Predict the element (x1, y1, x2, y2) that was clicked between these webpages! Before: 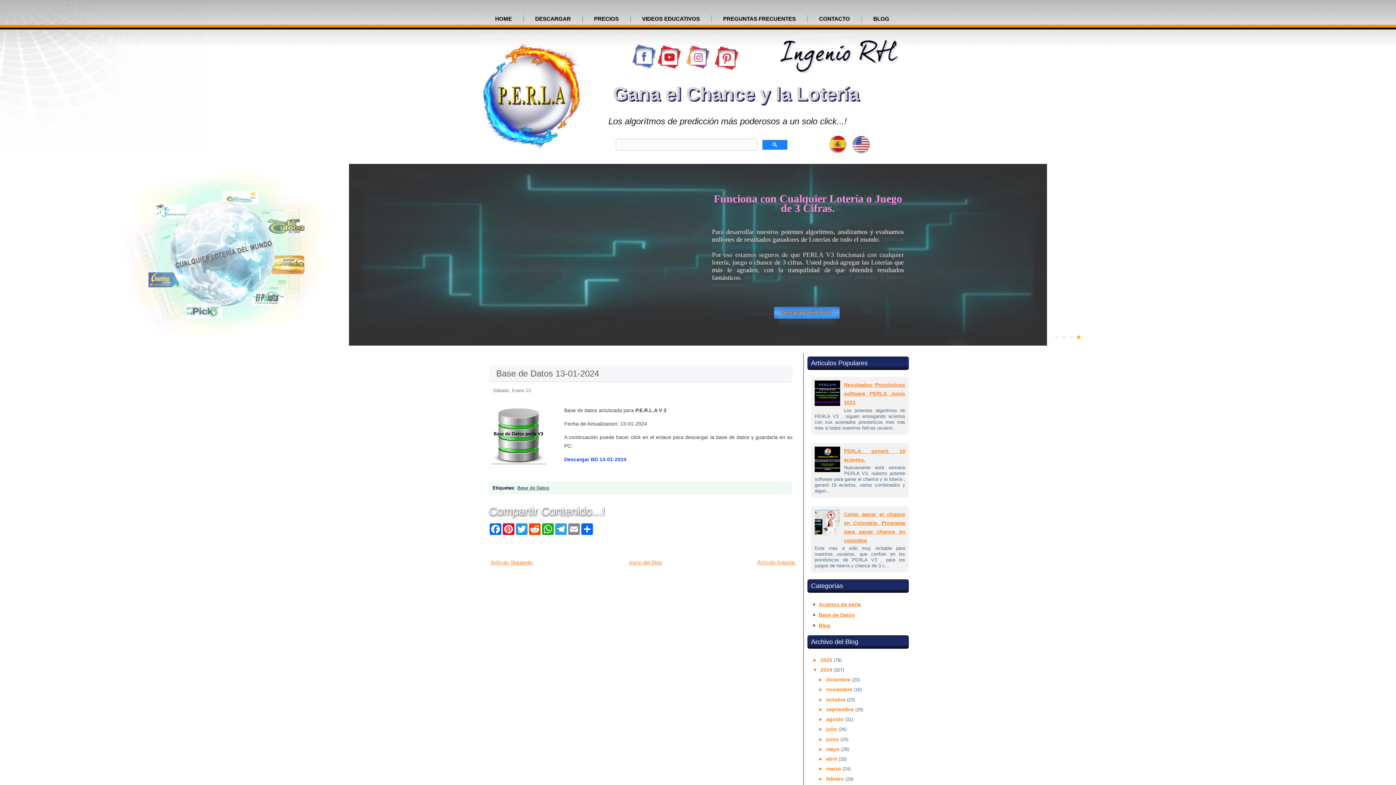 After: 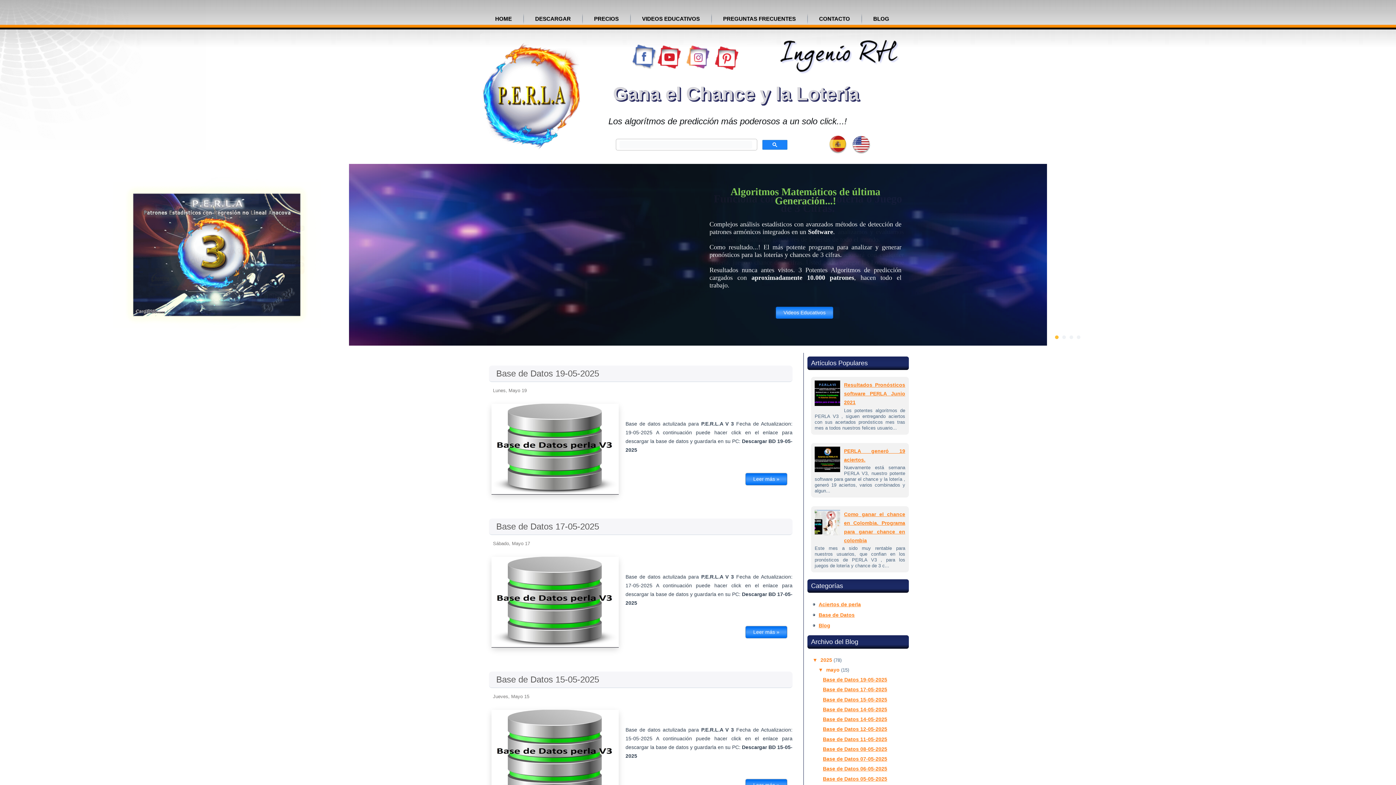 Action: bbox: (820, 657, 833, 663) label: 2025 